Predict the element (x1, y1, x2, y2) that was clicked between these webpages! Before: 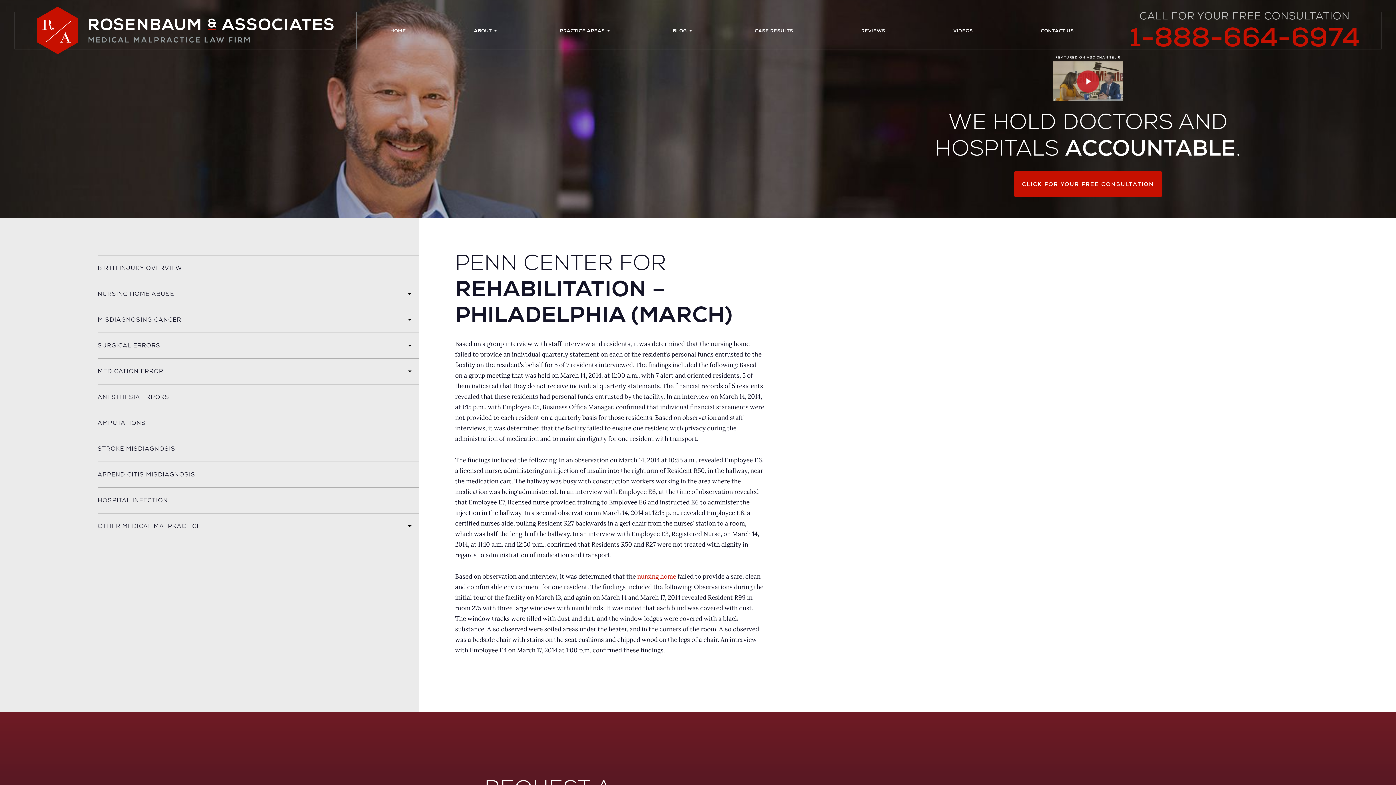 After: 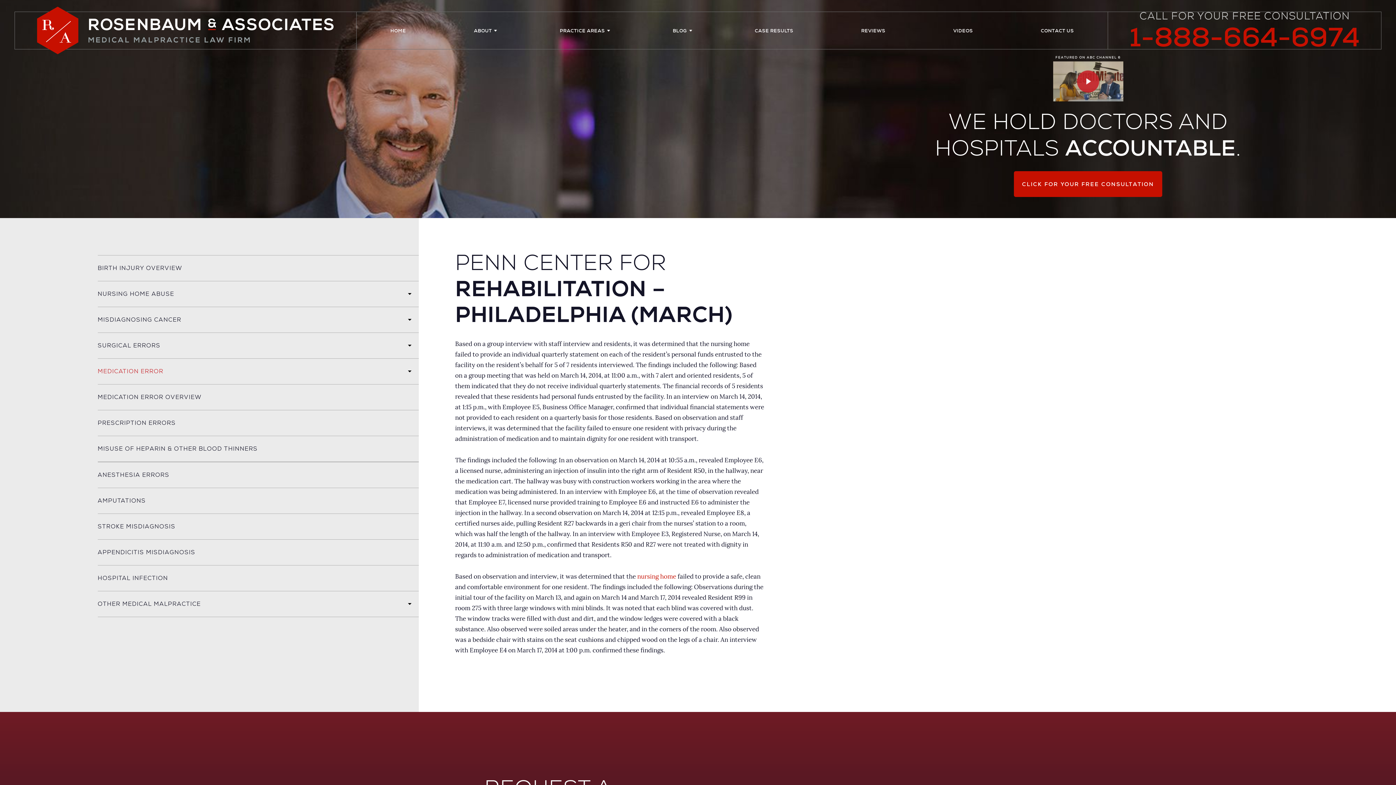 Action: label: MEDICATION ERROR bbox: (97, 358, 418, 384)